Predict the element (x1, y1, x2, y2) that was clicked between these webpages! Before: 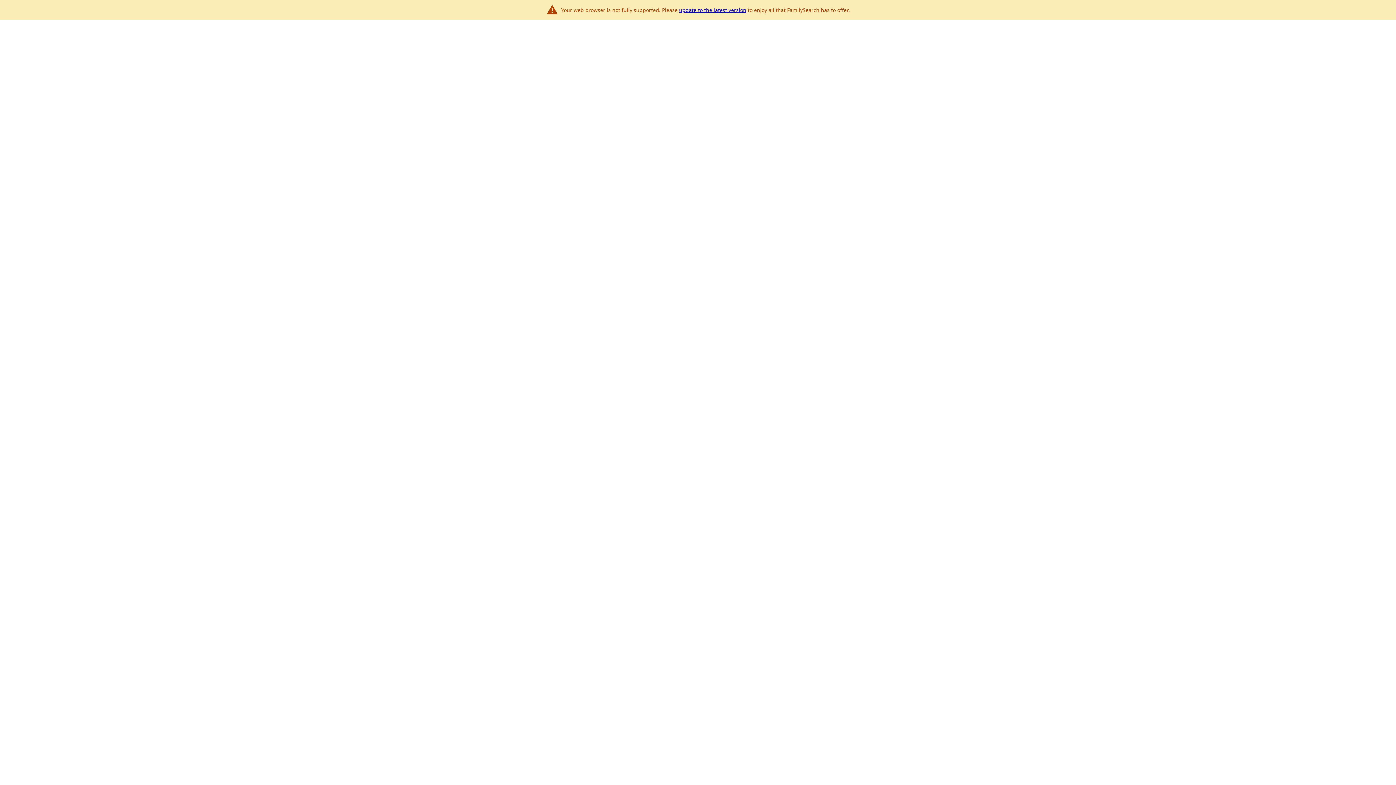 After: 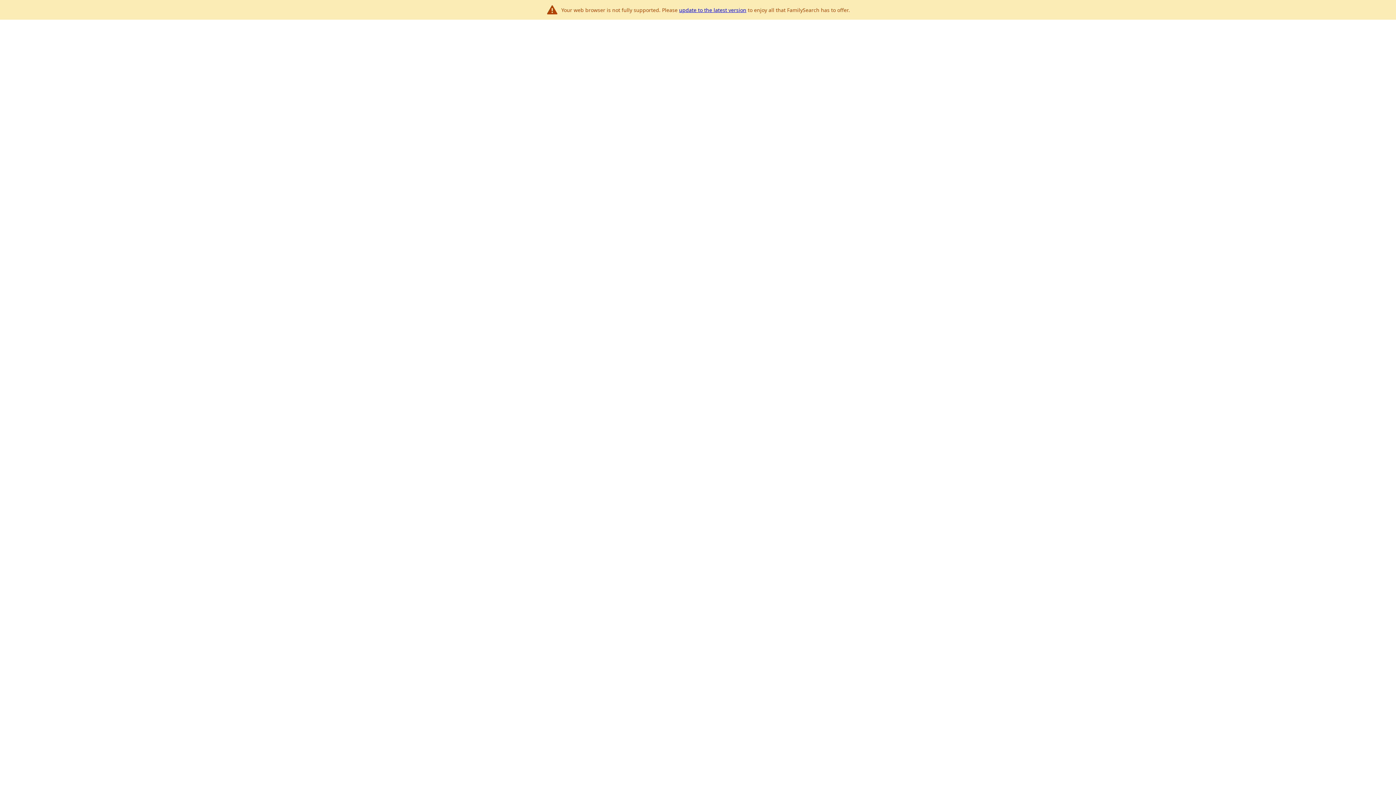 Action: label: update to the latest version bbox: (679, 6, 746, 13)